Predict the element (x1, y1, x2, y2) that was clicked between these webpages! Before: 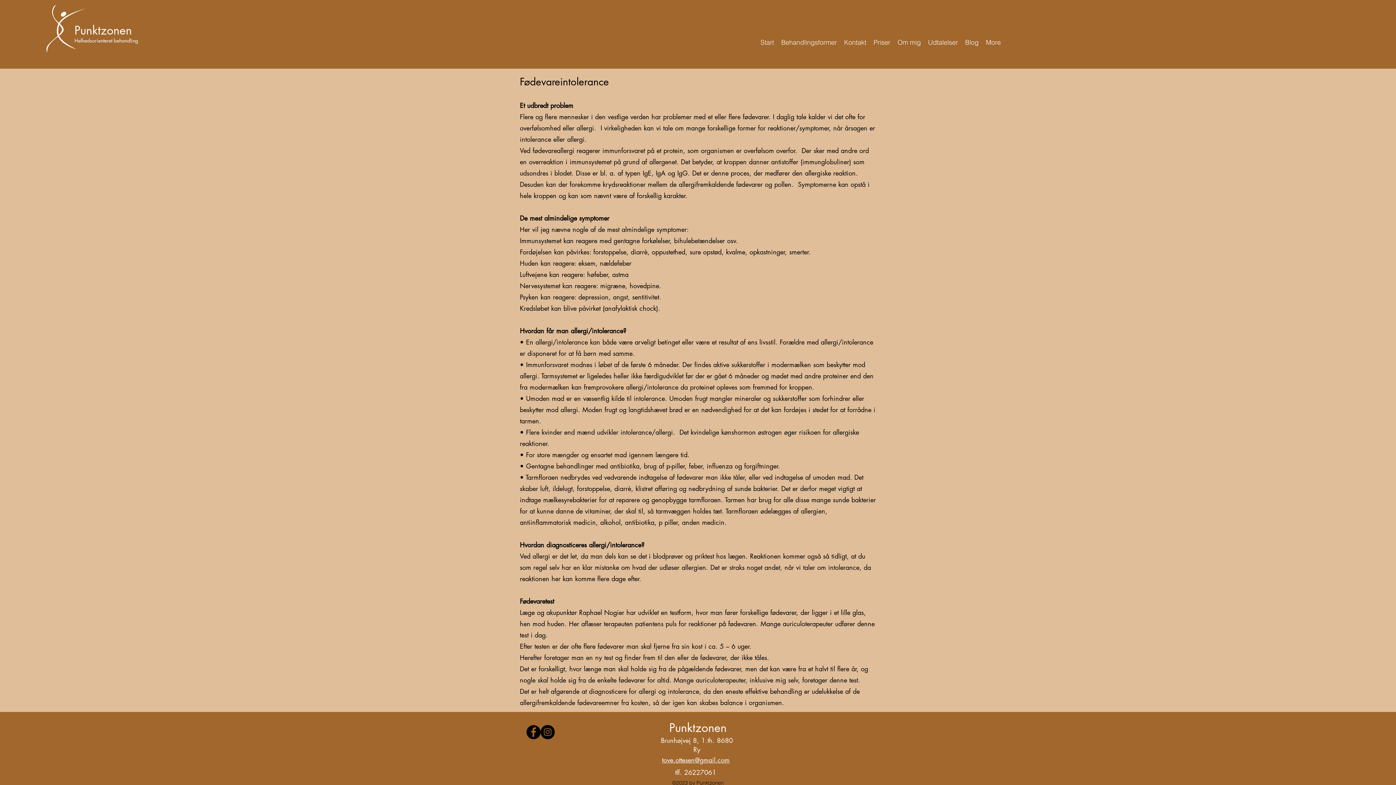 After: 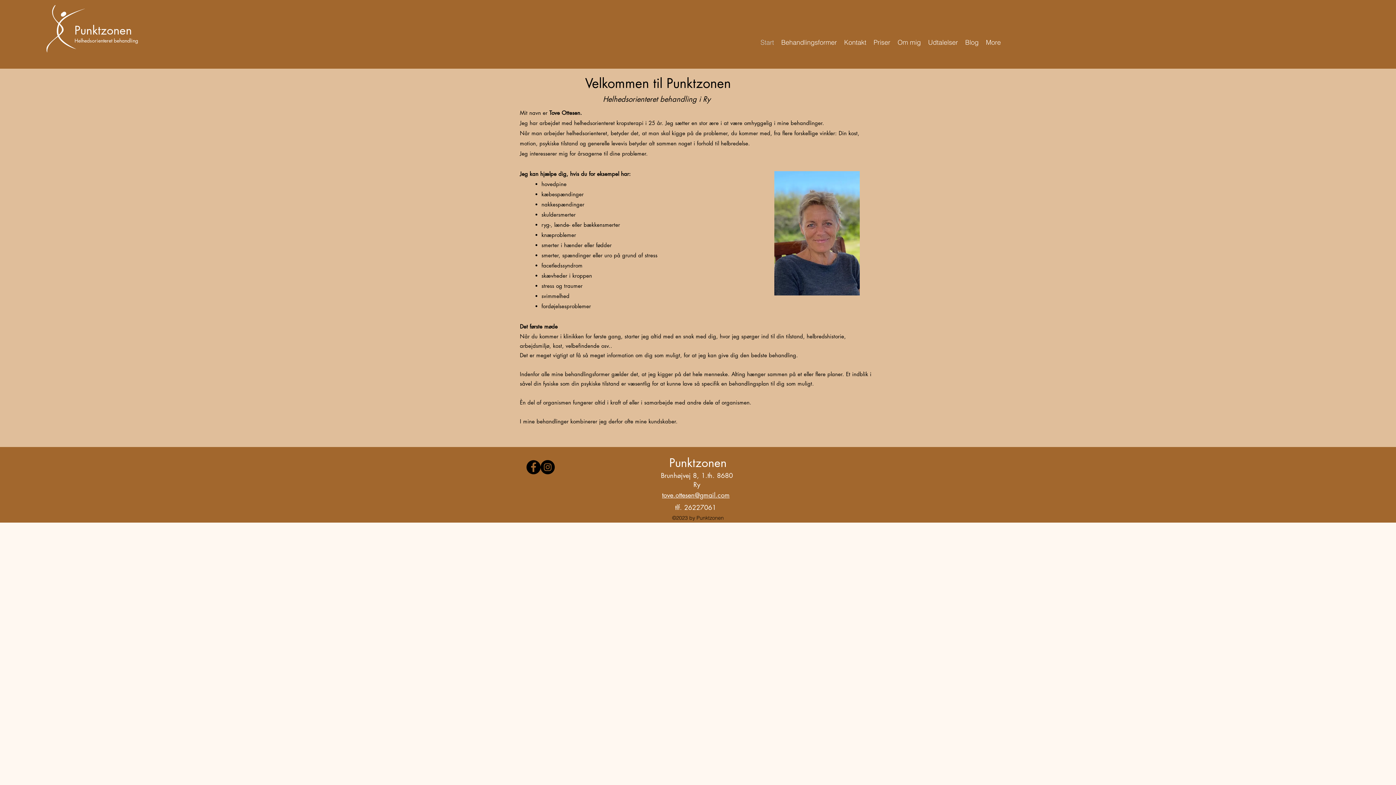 Action: label: Start bbox: (757, 36, 777, 47)